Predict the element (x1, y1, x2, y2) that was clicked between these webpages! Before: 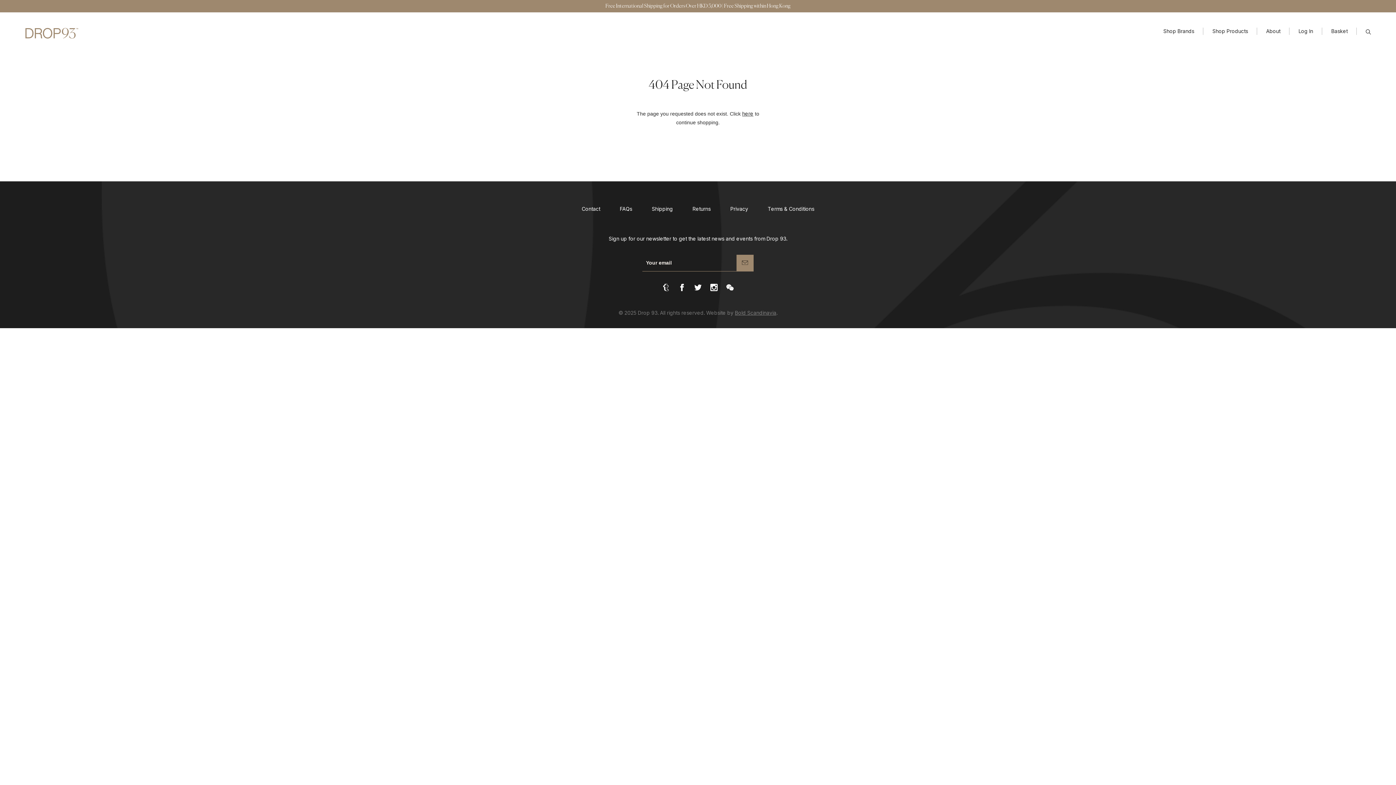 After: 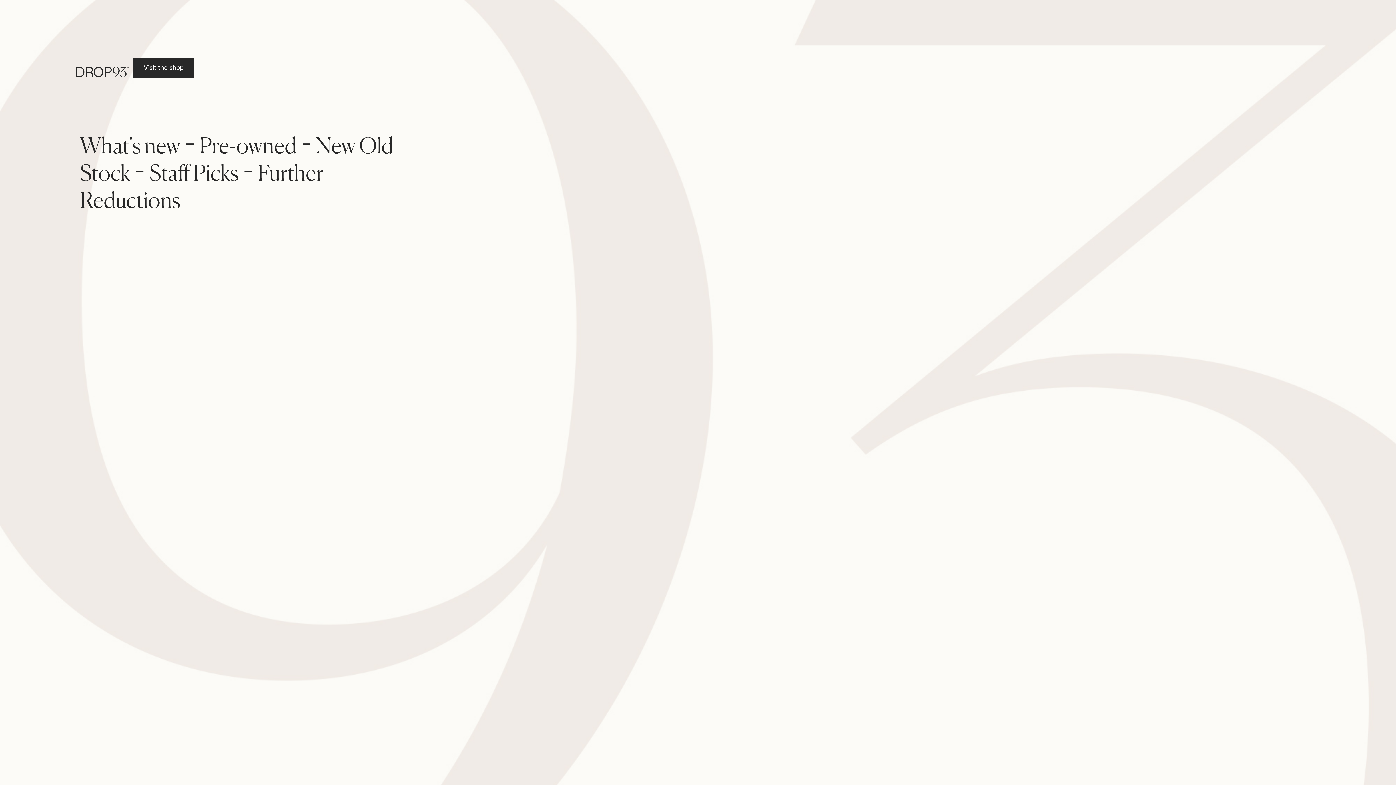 Action: bbox: (25, 28, 78, 39)